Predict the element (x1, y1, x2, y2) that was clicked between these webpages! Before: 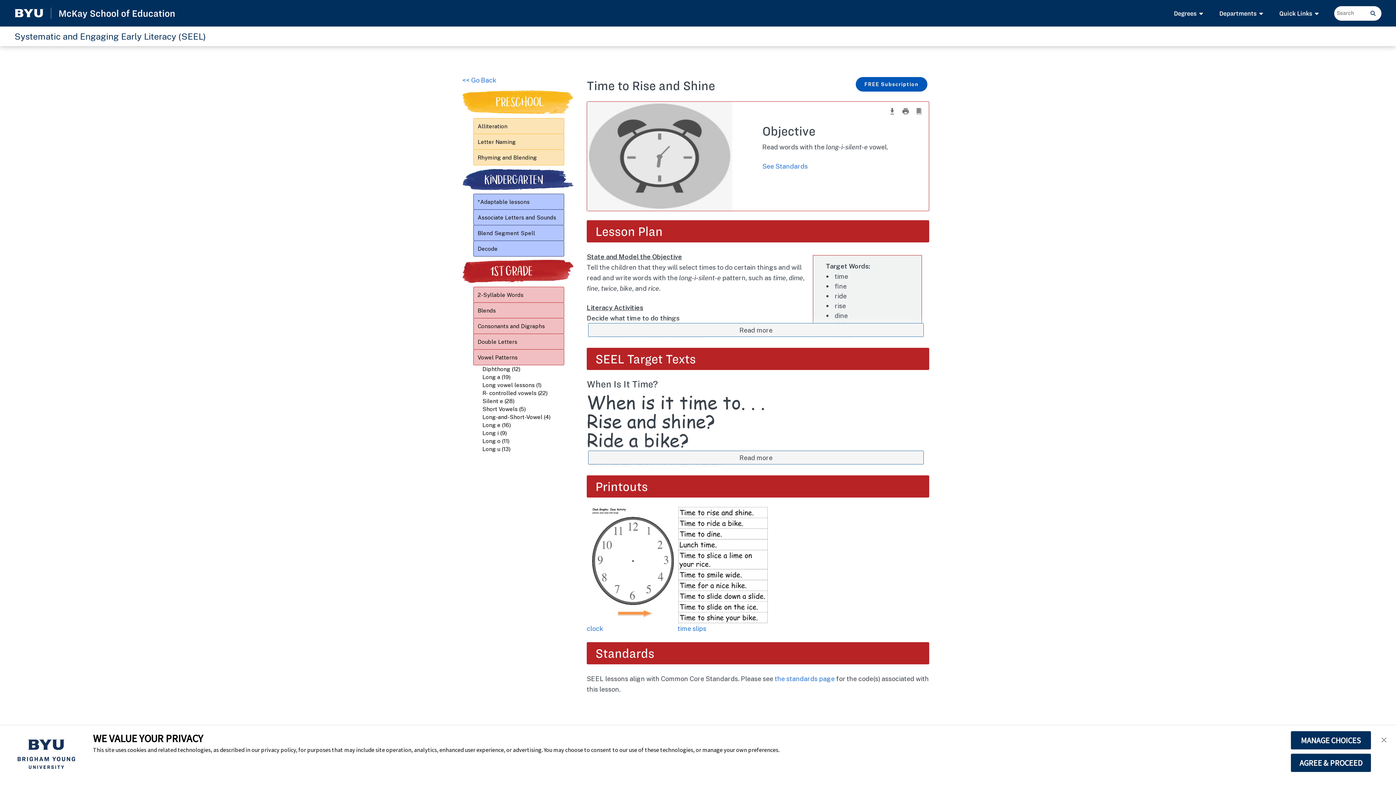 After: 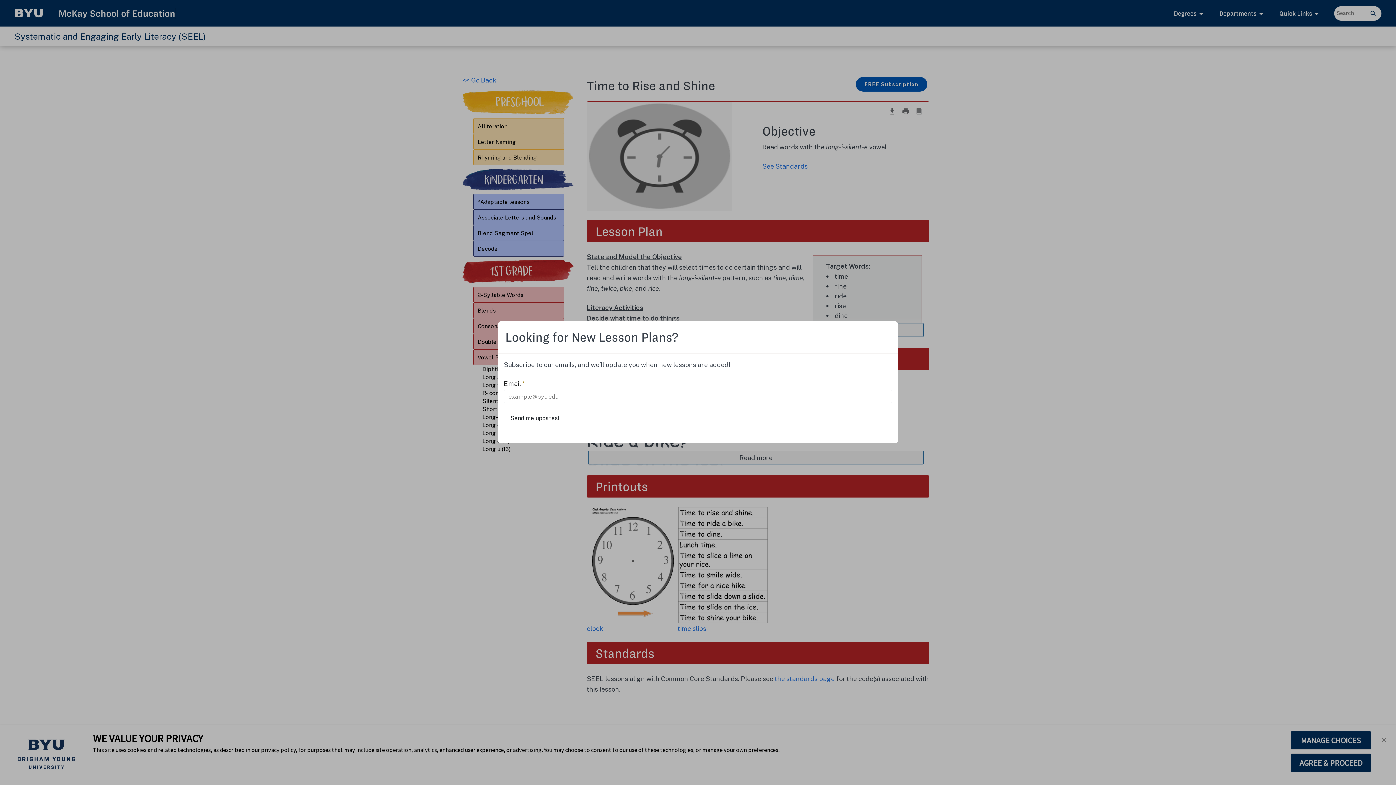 Action: bbox: (856, 77, 927, 91) label: FREE Subscription